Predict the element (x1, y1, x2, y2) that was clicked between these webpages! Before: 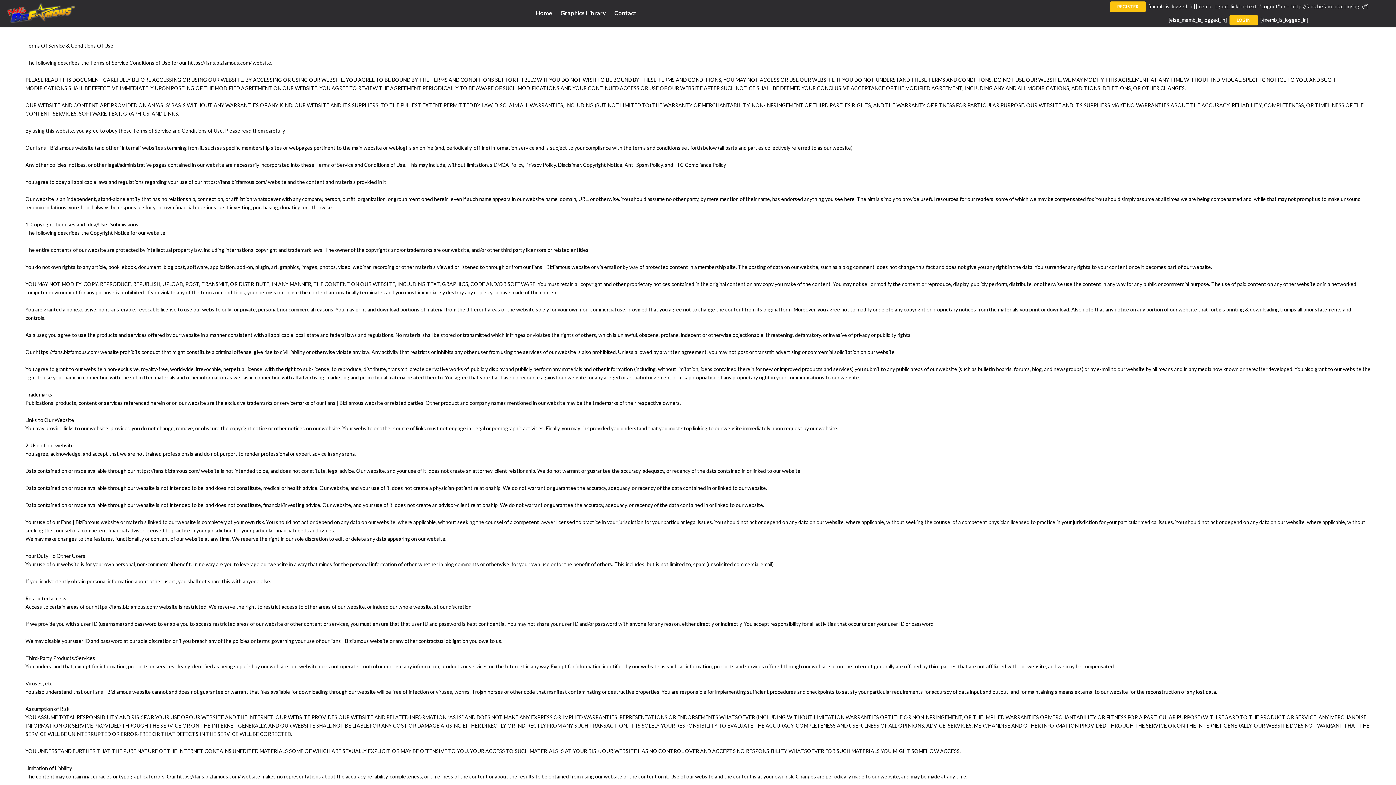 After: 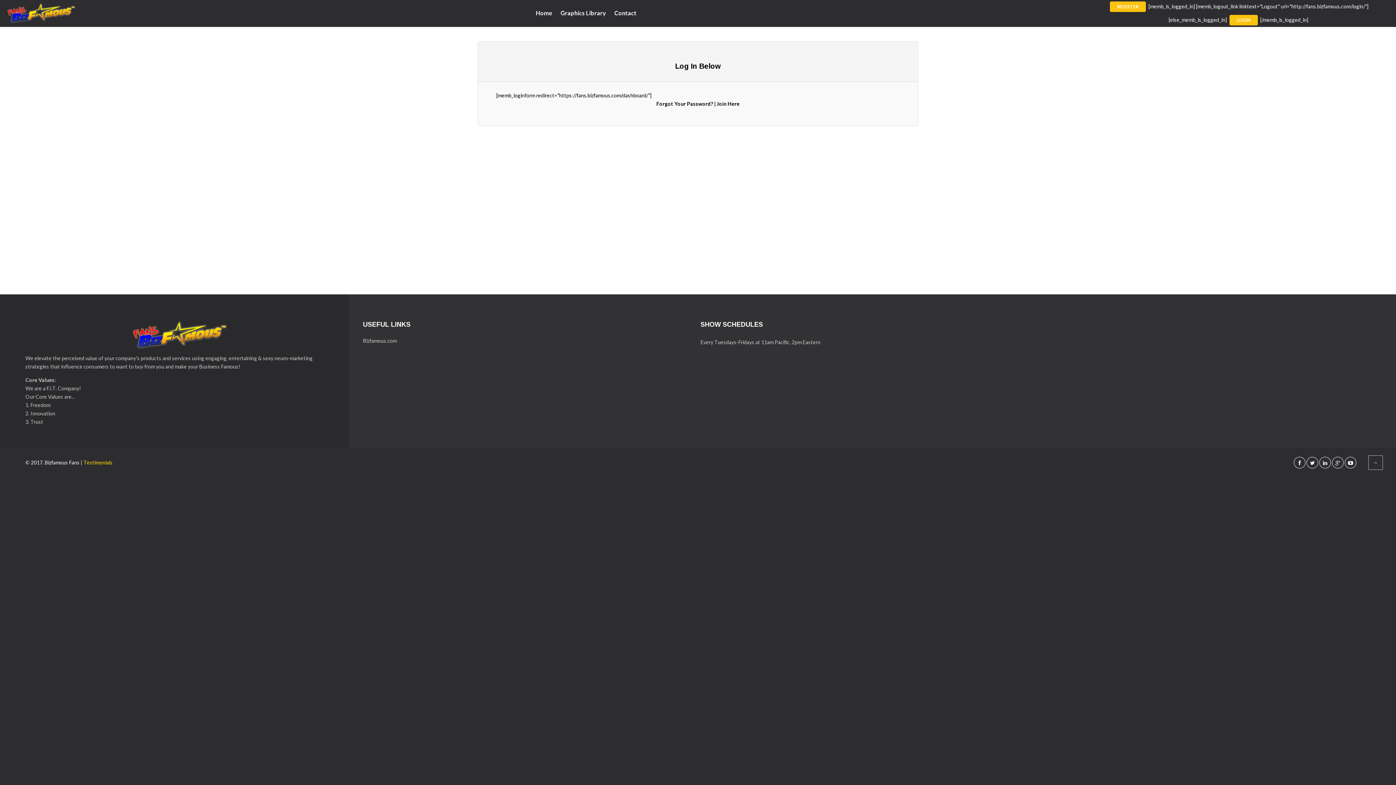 Action: bbox: (1229, 14, 1258, 25) label: LOGIN